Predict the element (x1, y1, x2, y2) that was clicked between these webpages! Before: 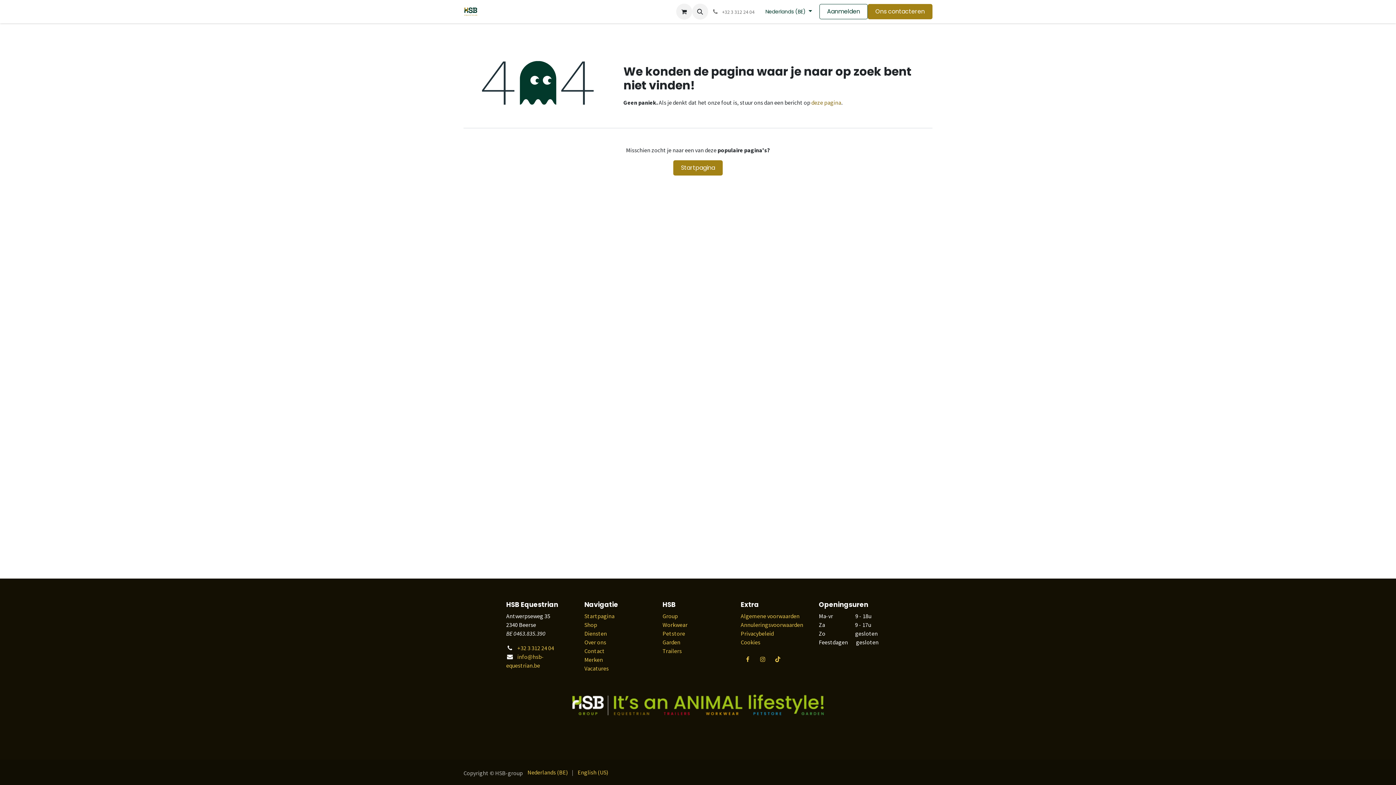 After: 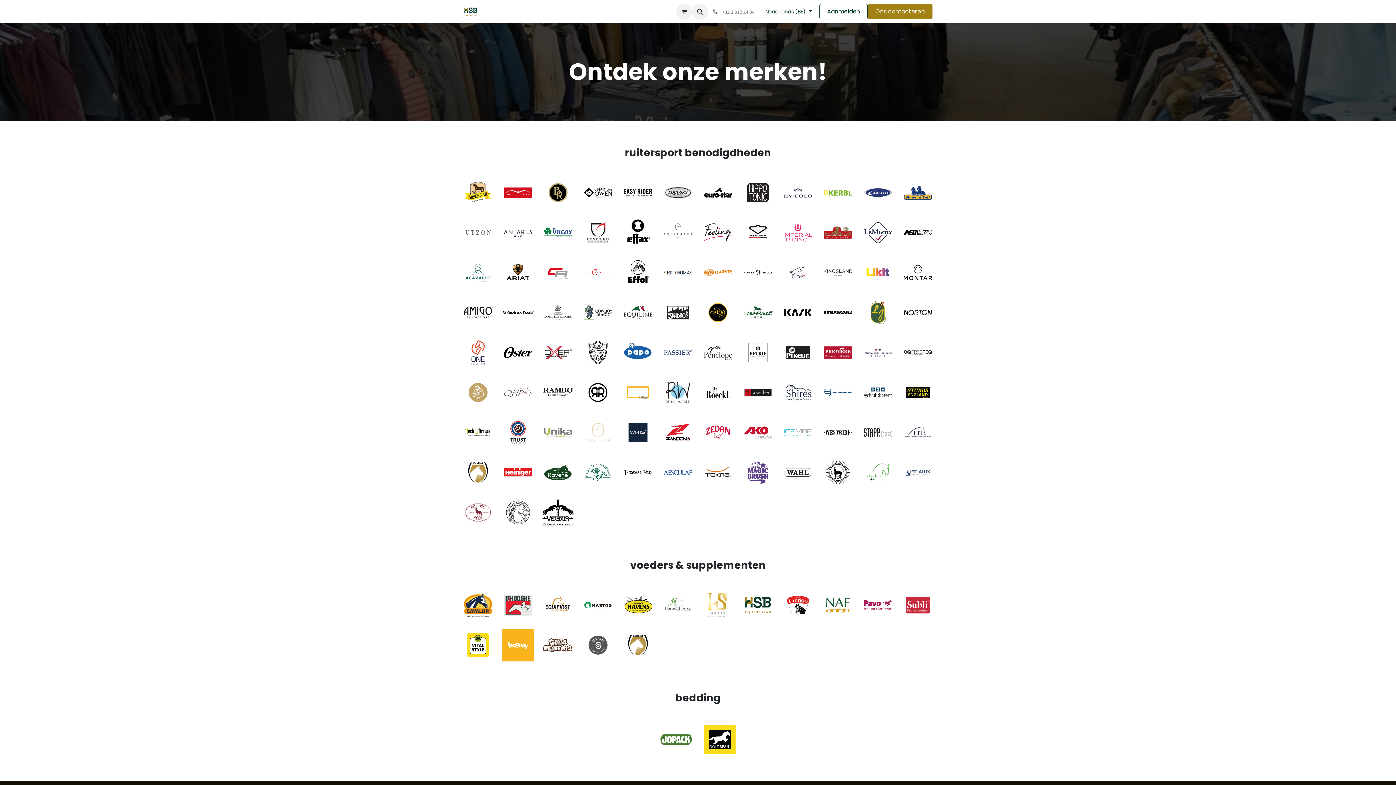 Action: label: Merken bbox: (584, 656, 603, 663)